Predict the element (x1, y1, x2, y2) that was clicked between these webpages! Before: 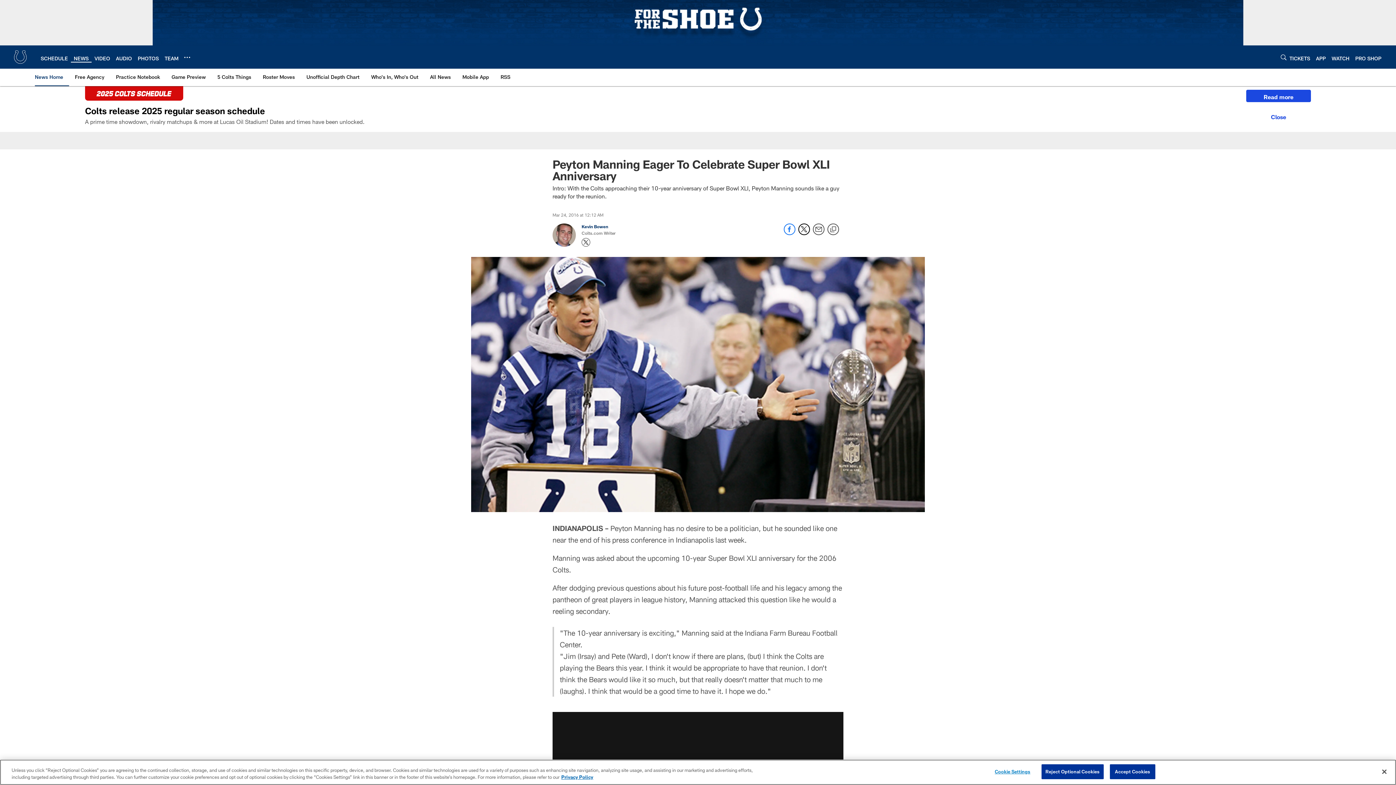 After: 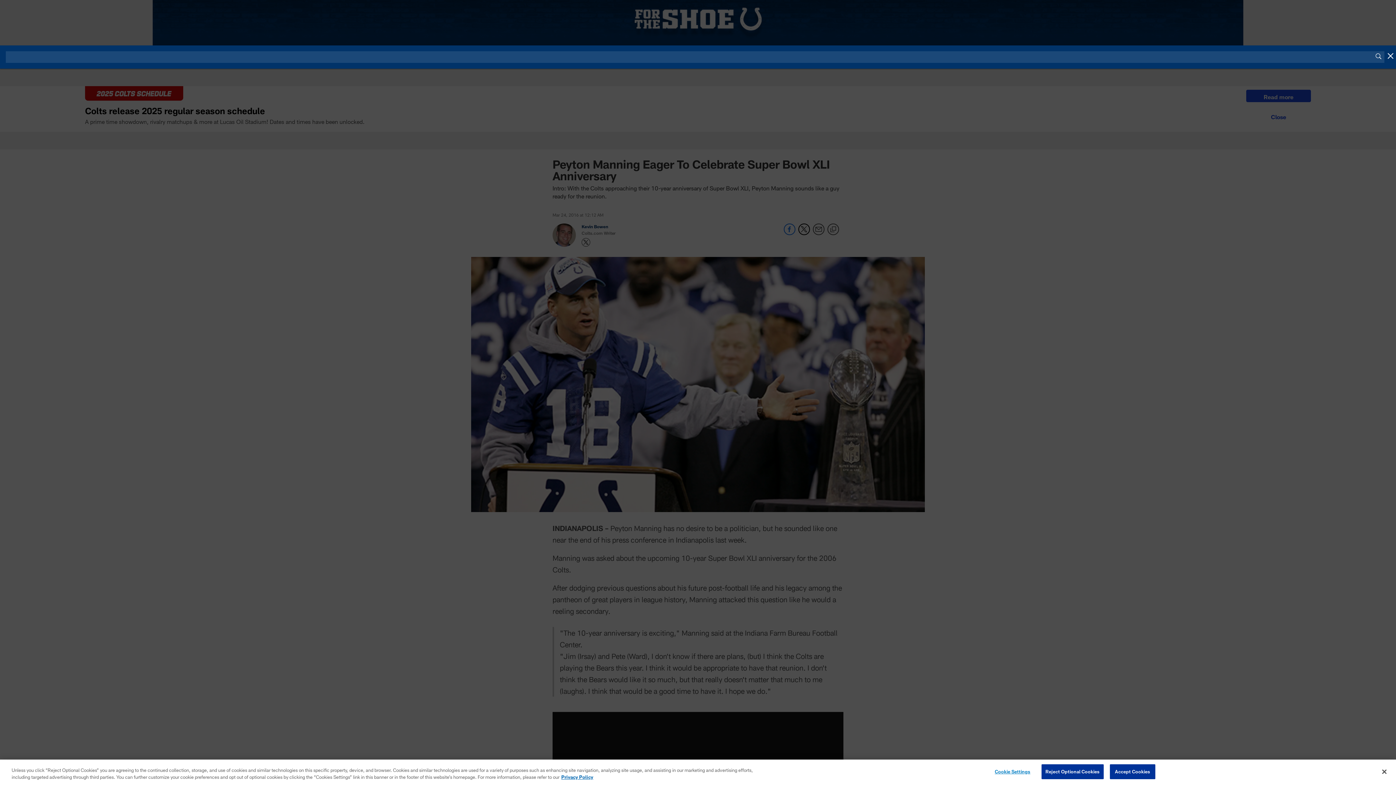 Action: bbox: (1281, 52, 1286, 62) label: Search